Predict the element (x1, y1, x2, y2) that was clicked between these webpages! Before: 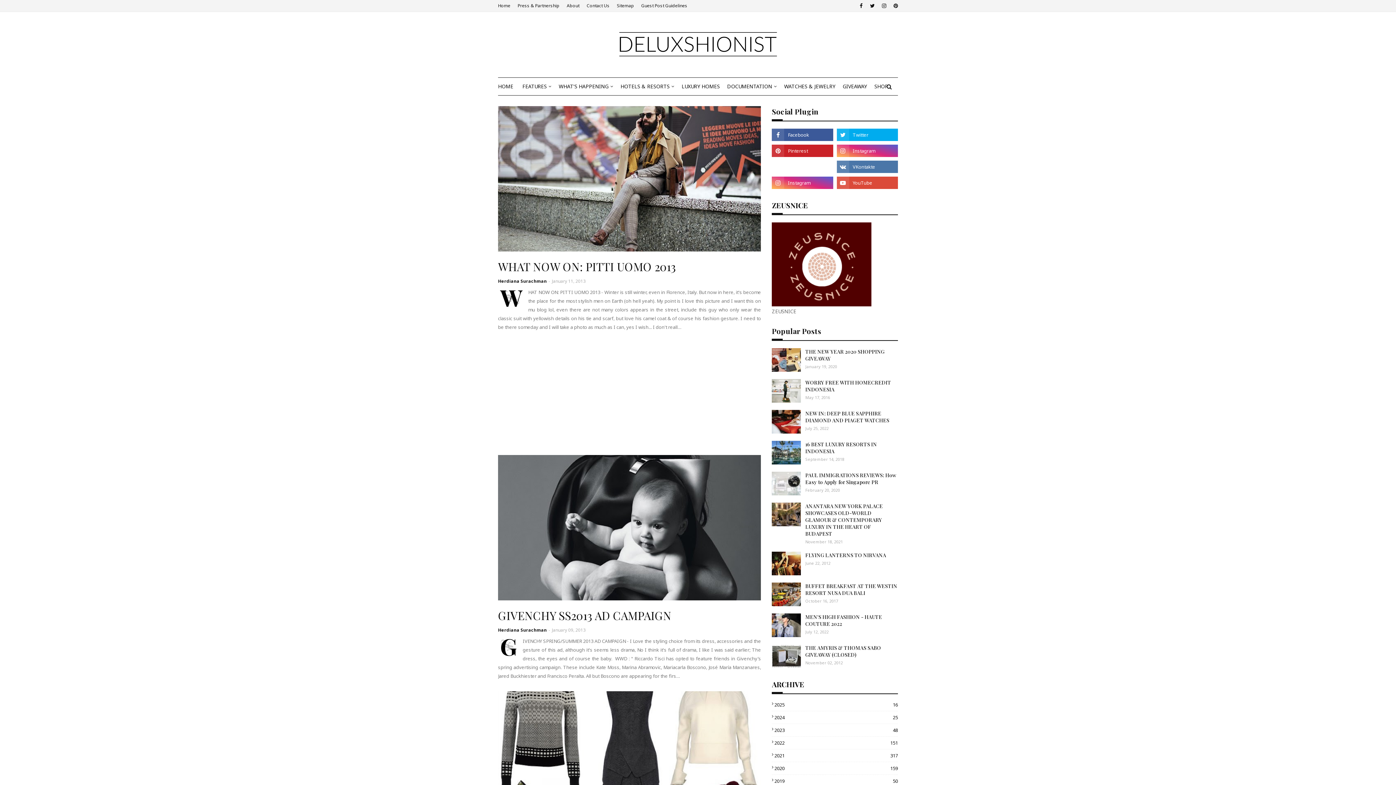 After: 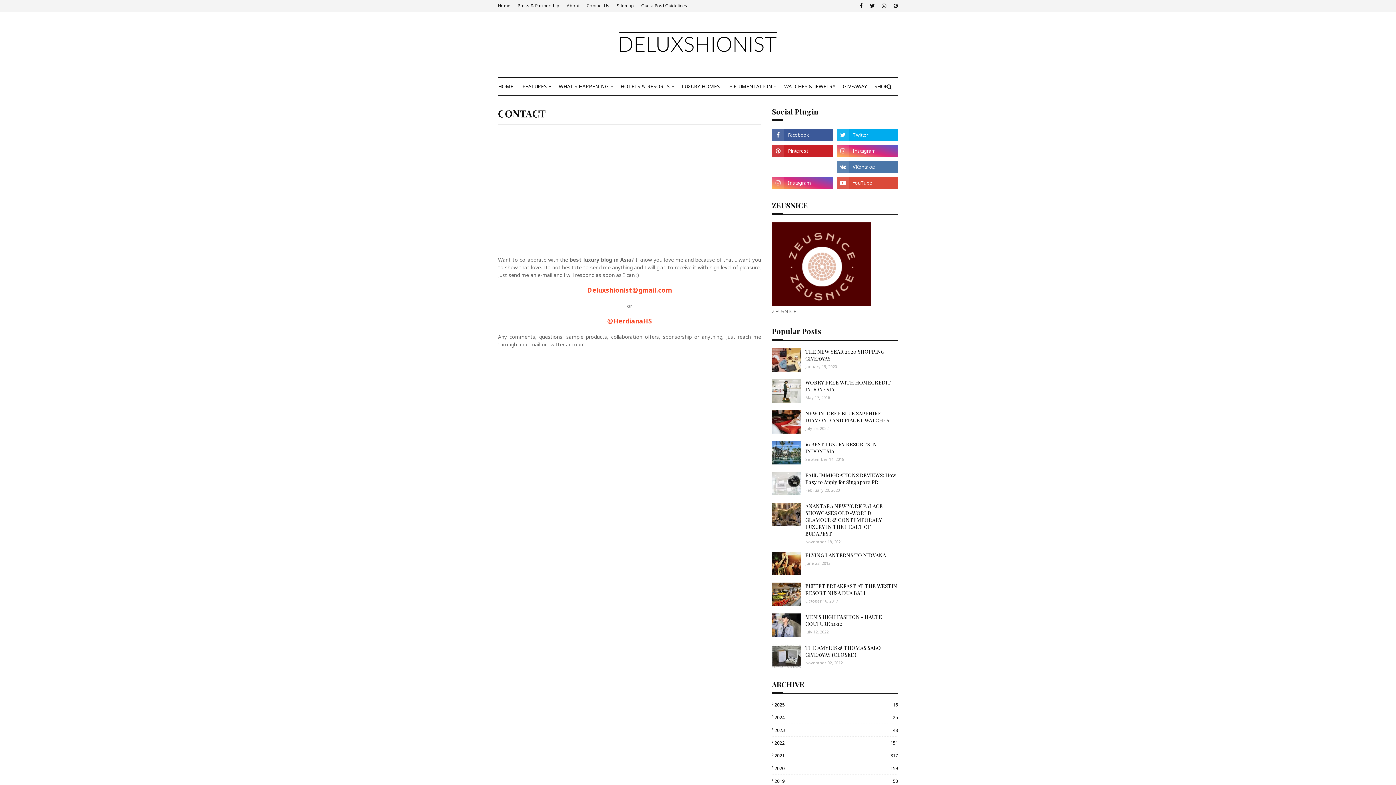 Action: bbox: (585, 0, 611, 11) label: Contact Us